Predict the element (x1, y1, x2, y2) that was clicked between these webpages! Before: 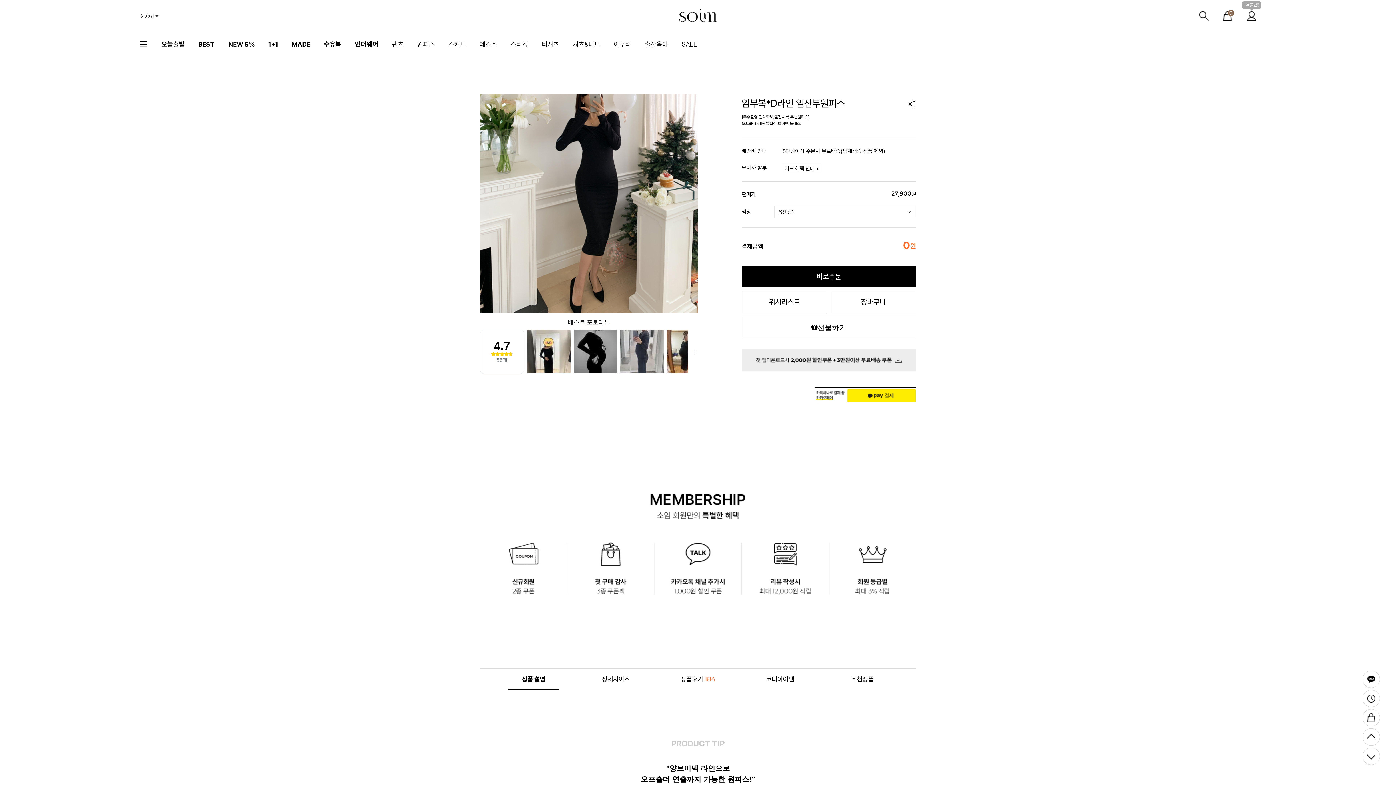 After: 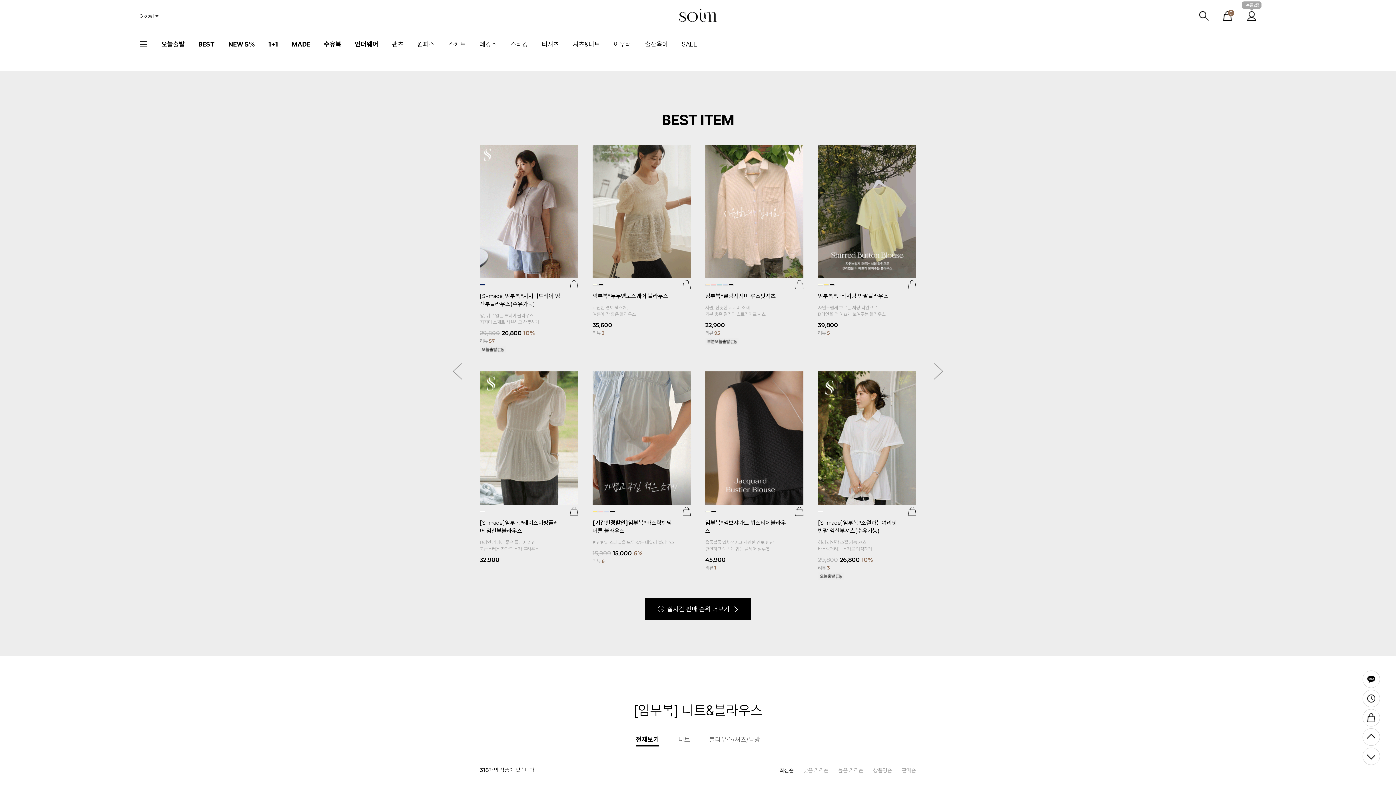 Action: bbox: (572, 32, 600, 56) label: 셔츠&니트